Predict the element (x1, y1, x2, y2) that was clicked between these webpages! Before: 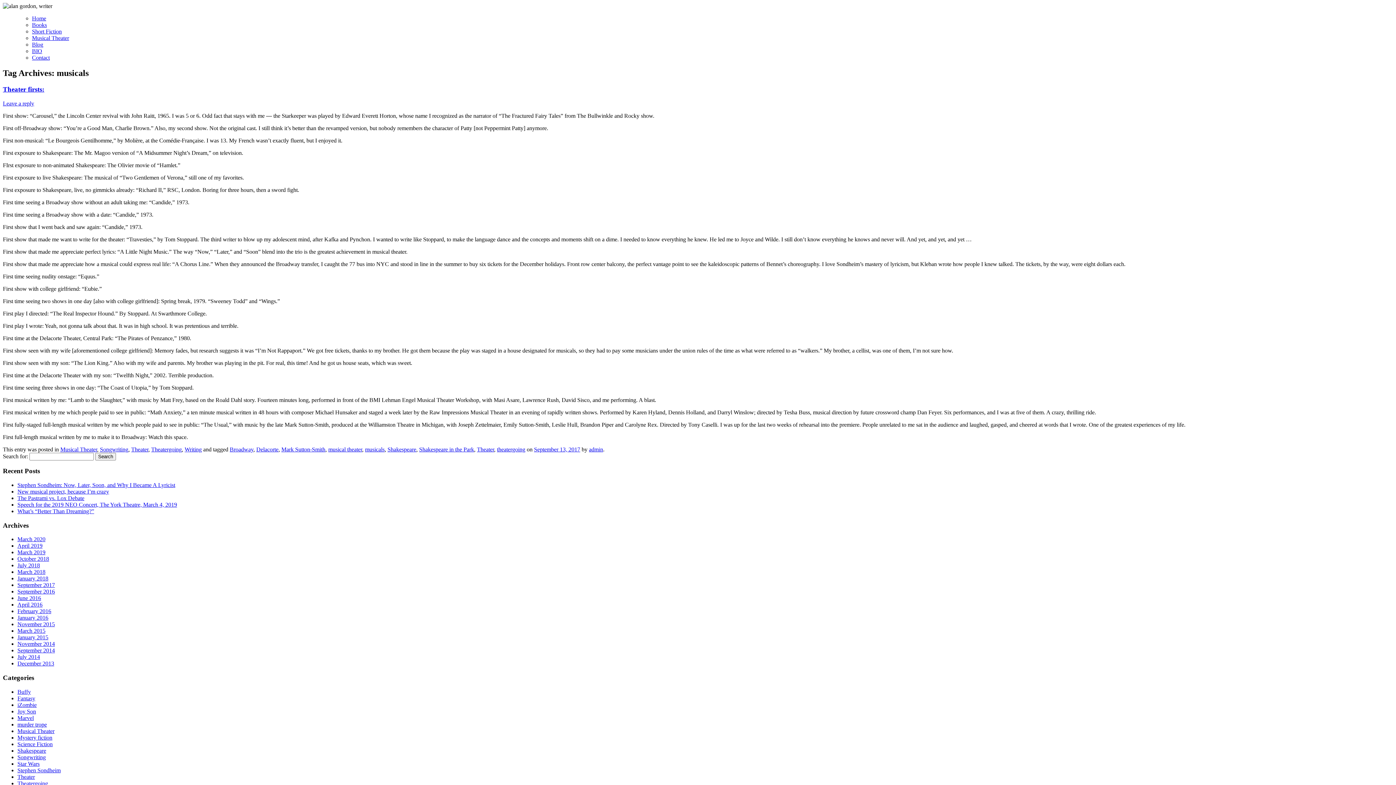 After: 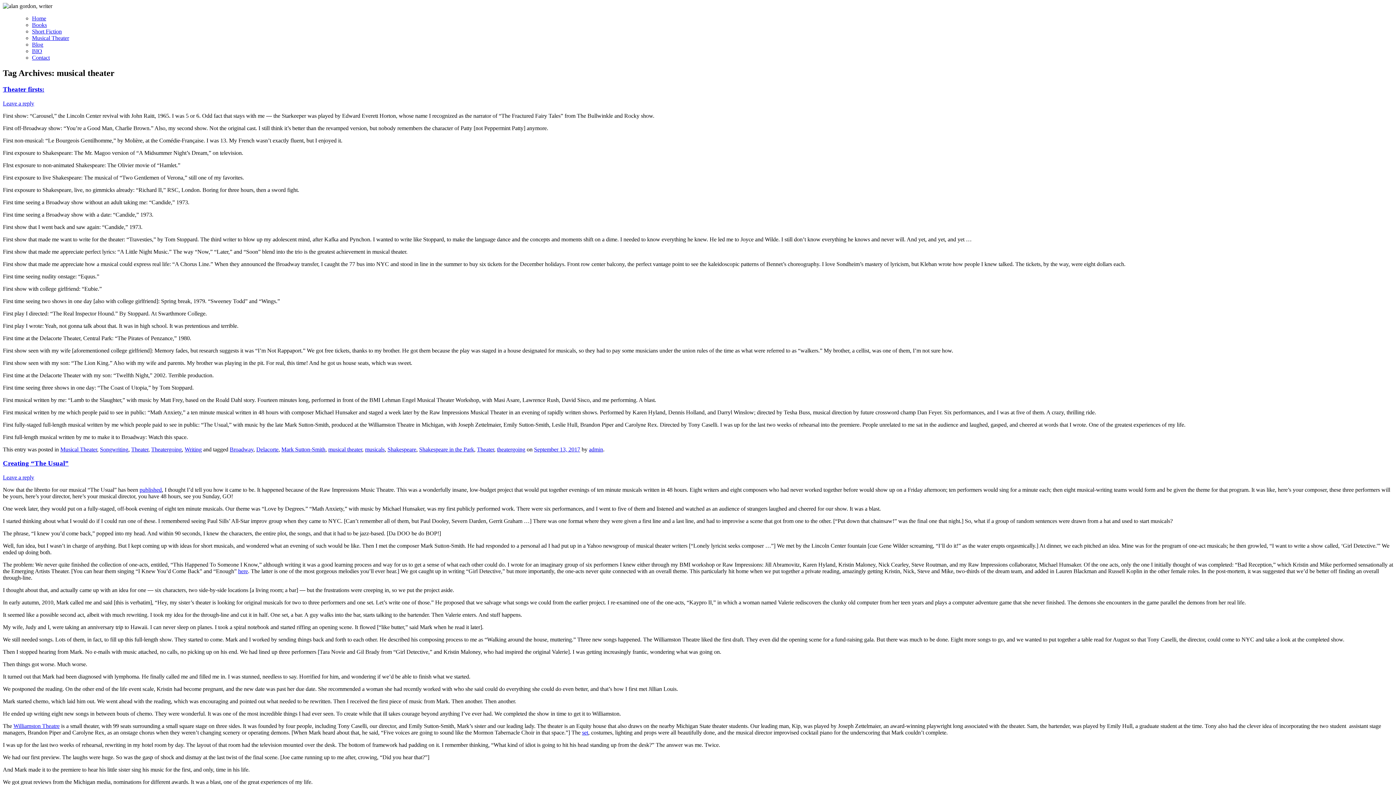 Action: label: musical theater bbox: (328, 446, 362, 452)